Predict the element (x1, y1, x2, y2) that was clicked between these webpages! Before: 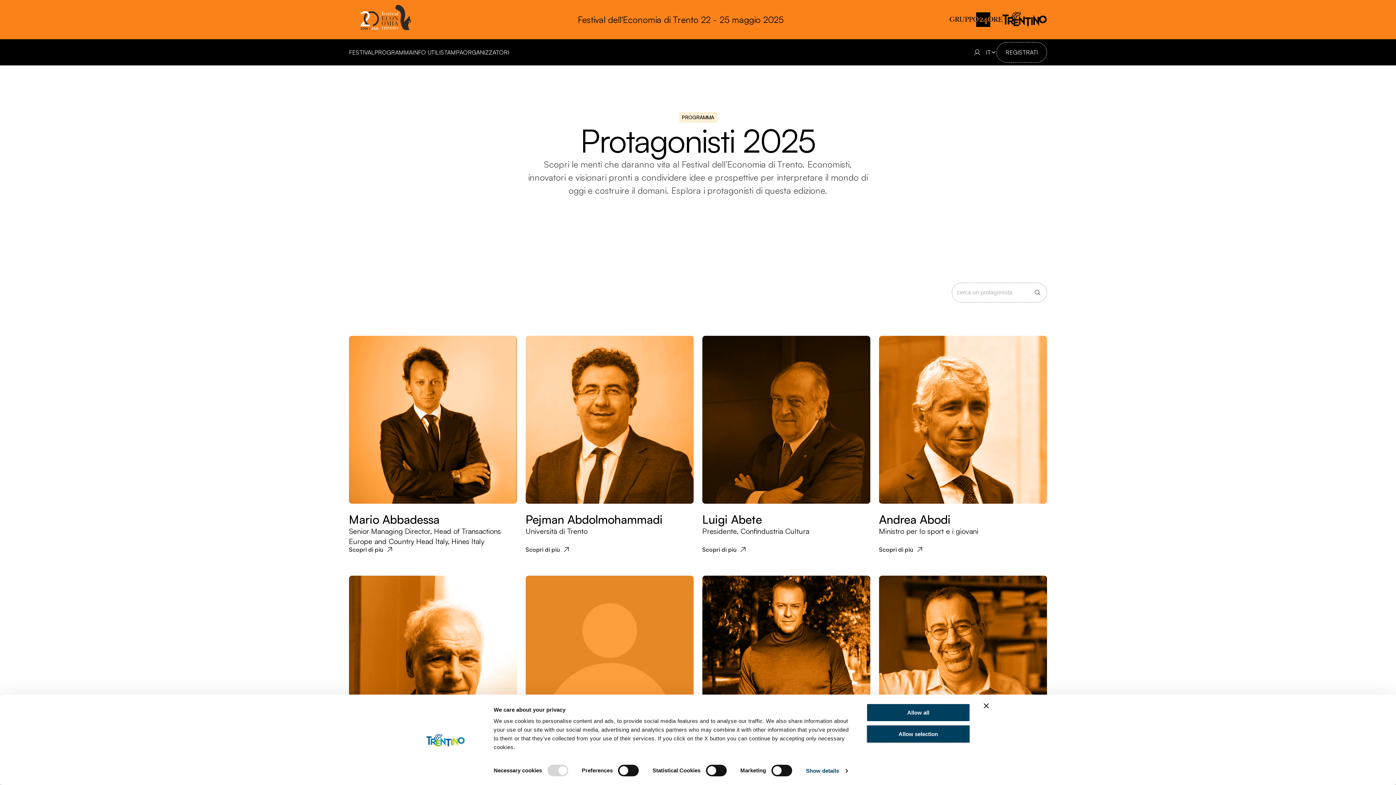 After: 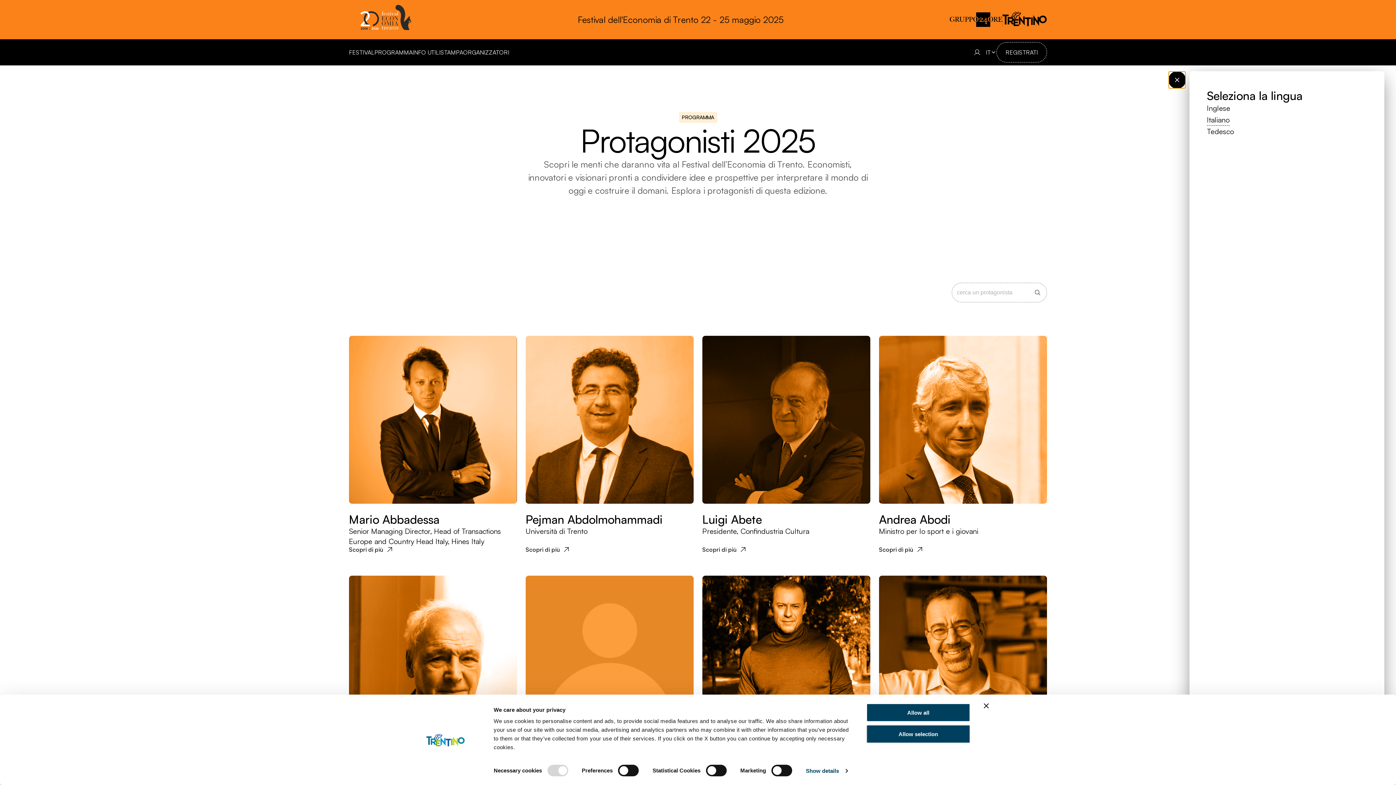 Action: bbox: (986, 48, 996, 56) label: lingua selezionata: italiano. cambia lingua. change language